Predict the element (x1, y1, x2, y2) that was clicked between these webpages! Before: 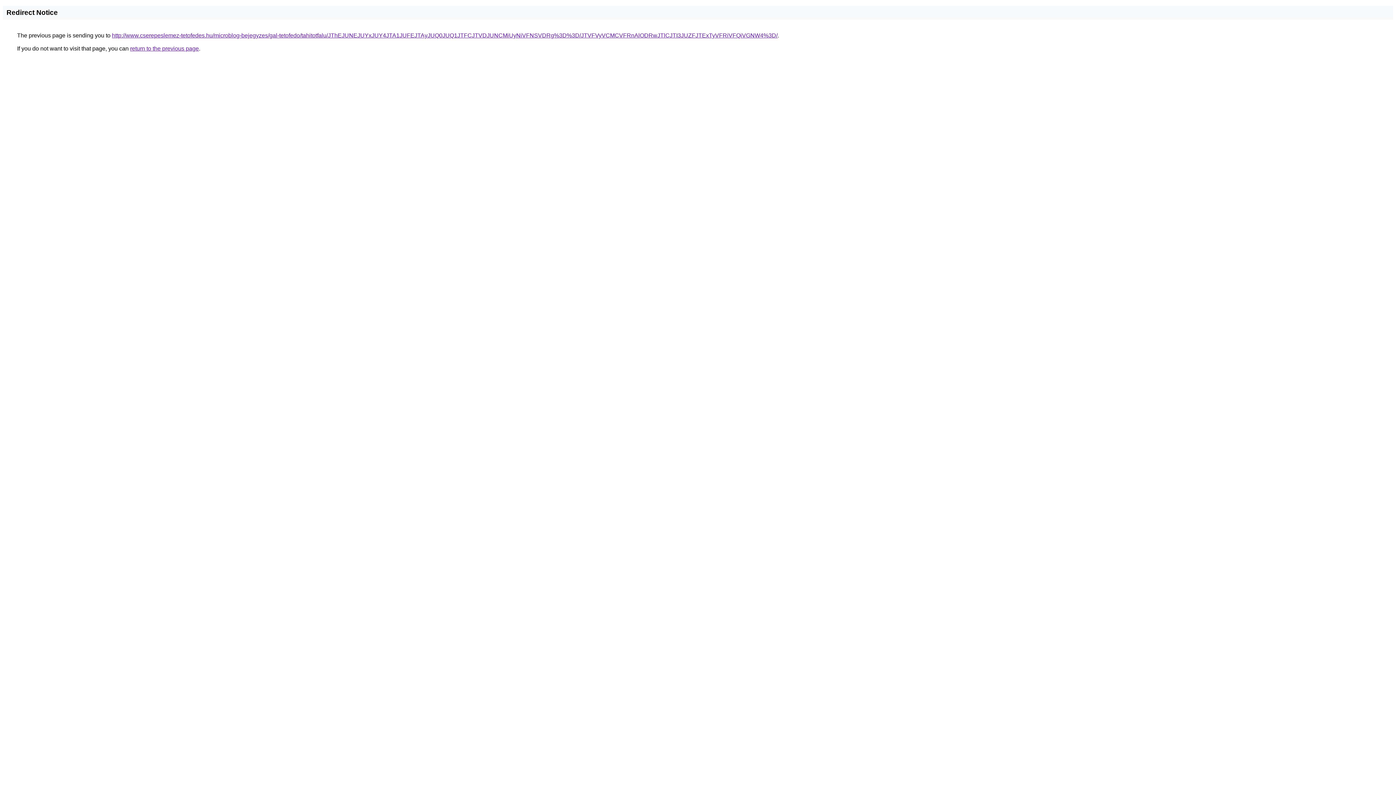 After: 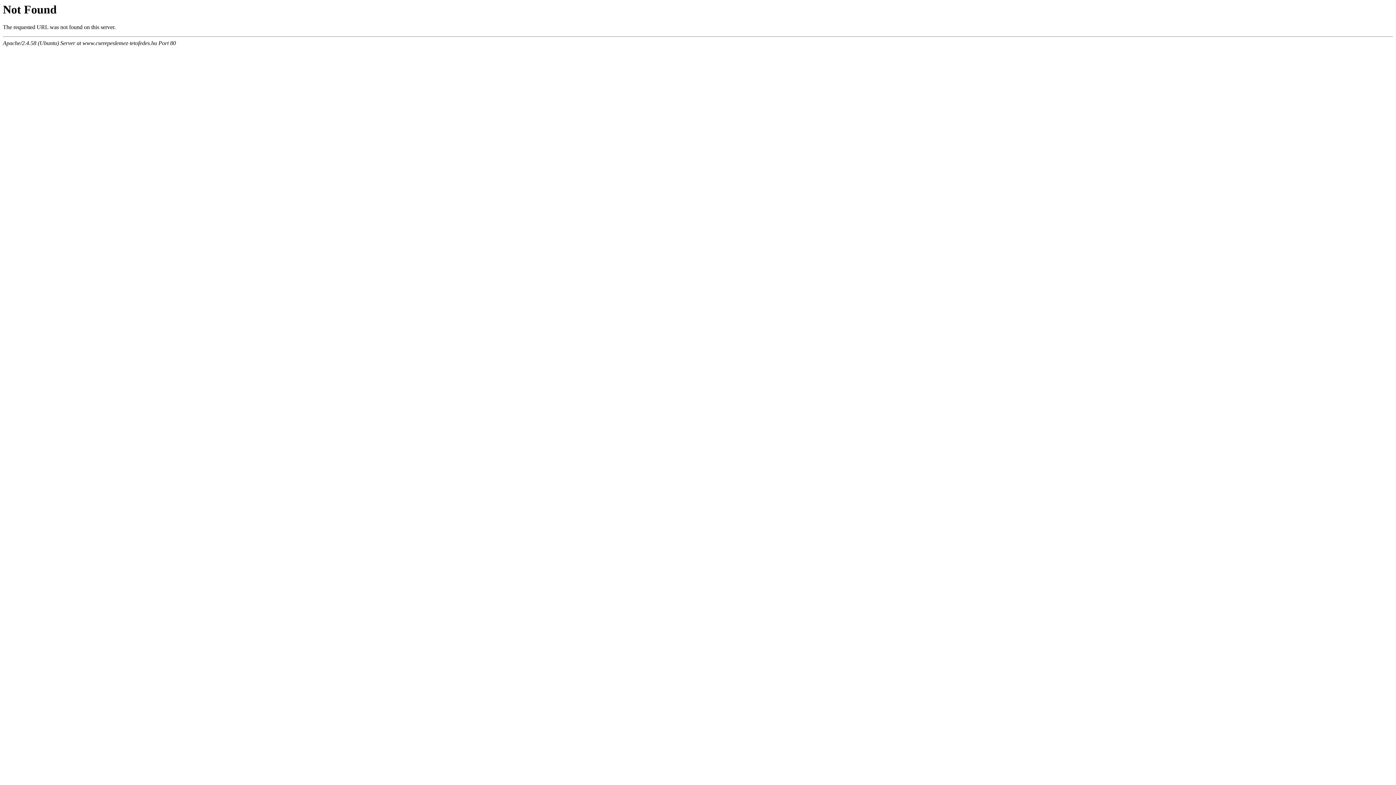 Action: label: http://www.cserepeslemez-tetofedes.hu/microblog-bejegyzes/gal-tetofedo/tahitotfalu/JThEJUNEJUYxJUY4JTA1JUFEJTAyJUQ0JUQ1JTFCJTVDJUNCMiUyNiVFNSVDRg%3D%3D/JTVFVyVCMCVFRnAlODRwJTlCJTI3JUZFJTExTyVFRiVFQiVGNW4%3D/ bbox: (112, 32, 777, 38)